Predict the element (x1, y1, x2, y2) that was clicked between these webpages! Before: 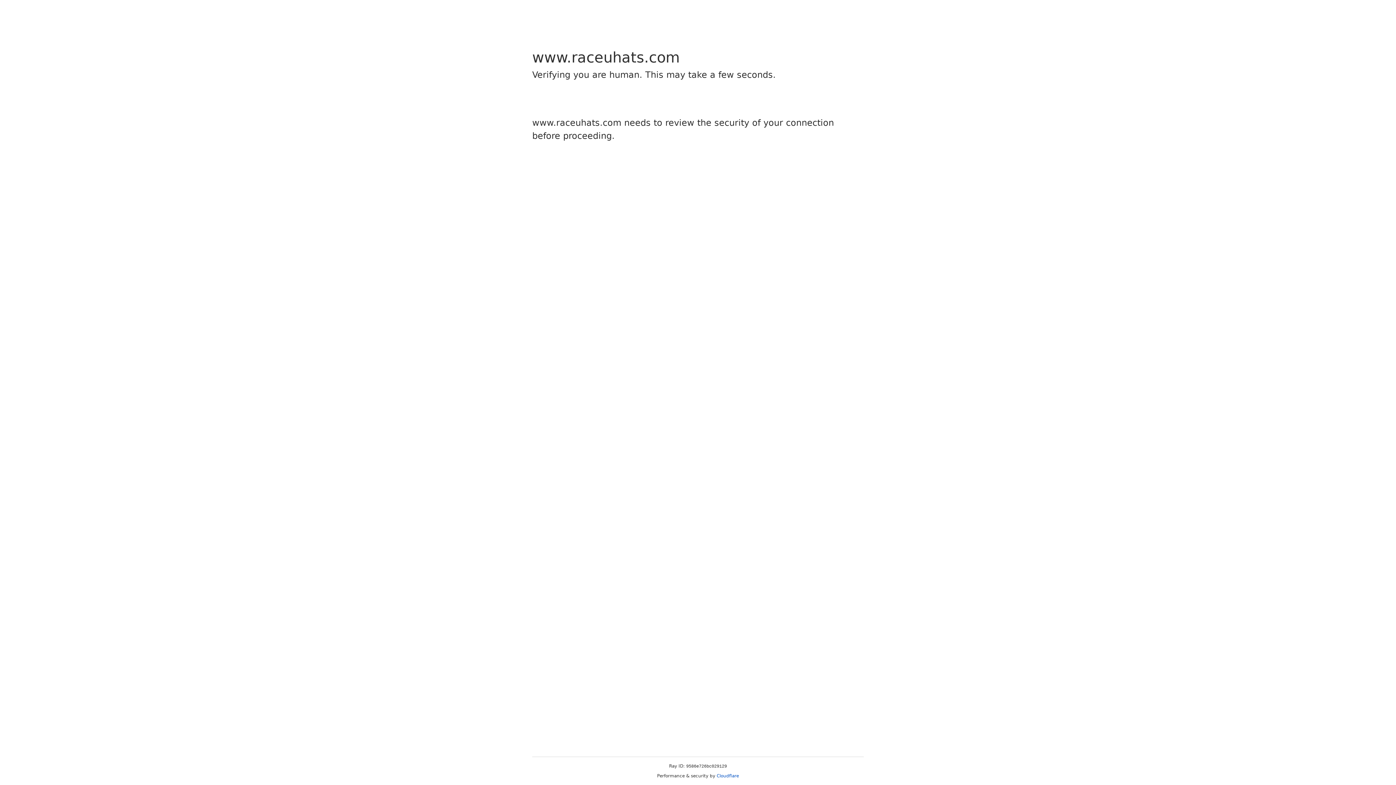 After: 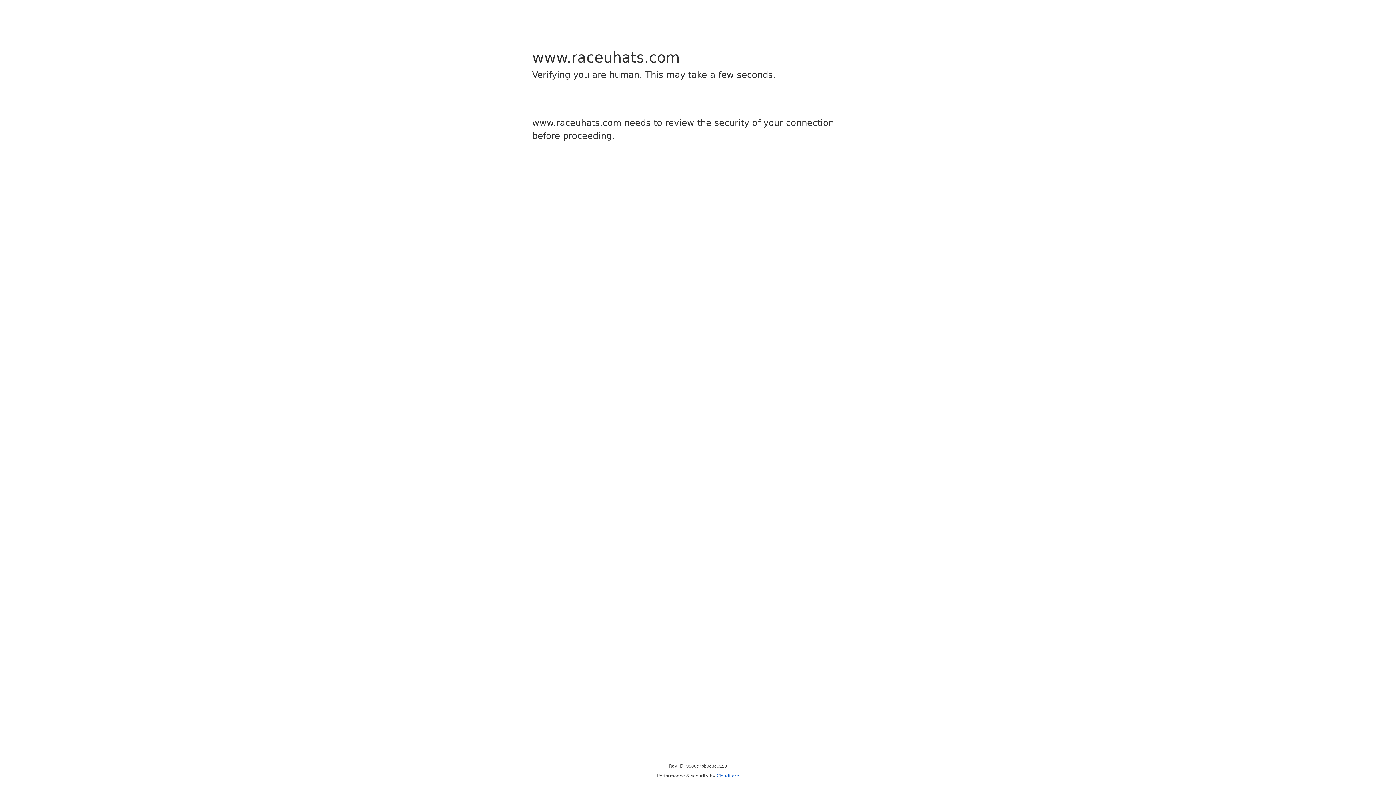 Action: label: Cloudflare bbox: (716, 773, 739, 778)